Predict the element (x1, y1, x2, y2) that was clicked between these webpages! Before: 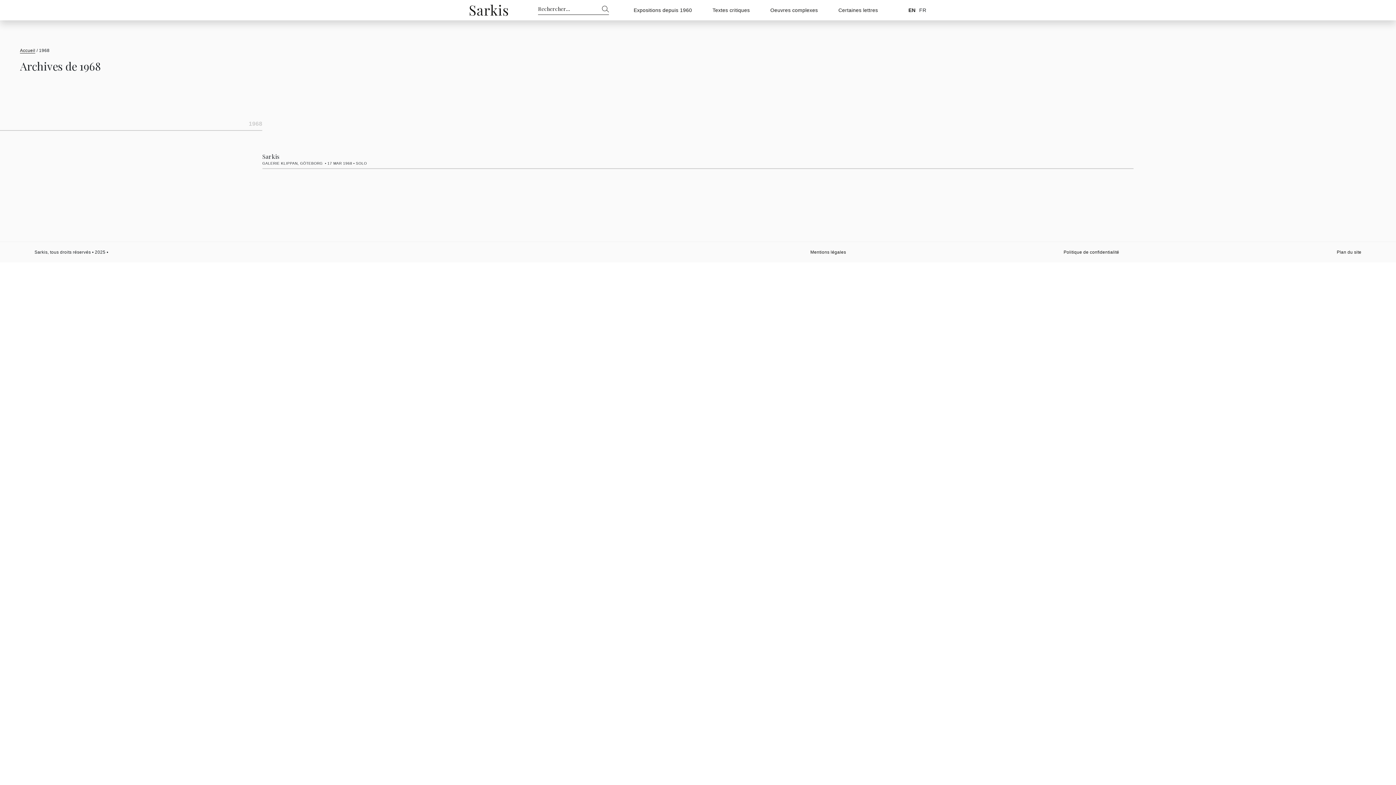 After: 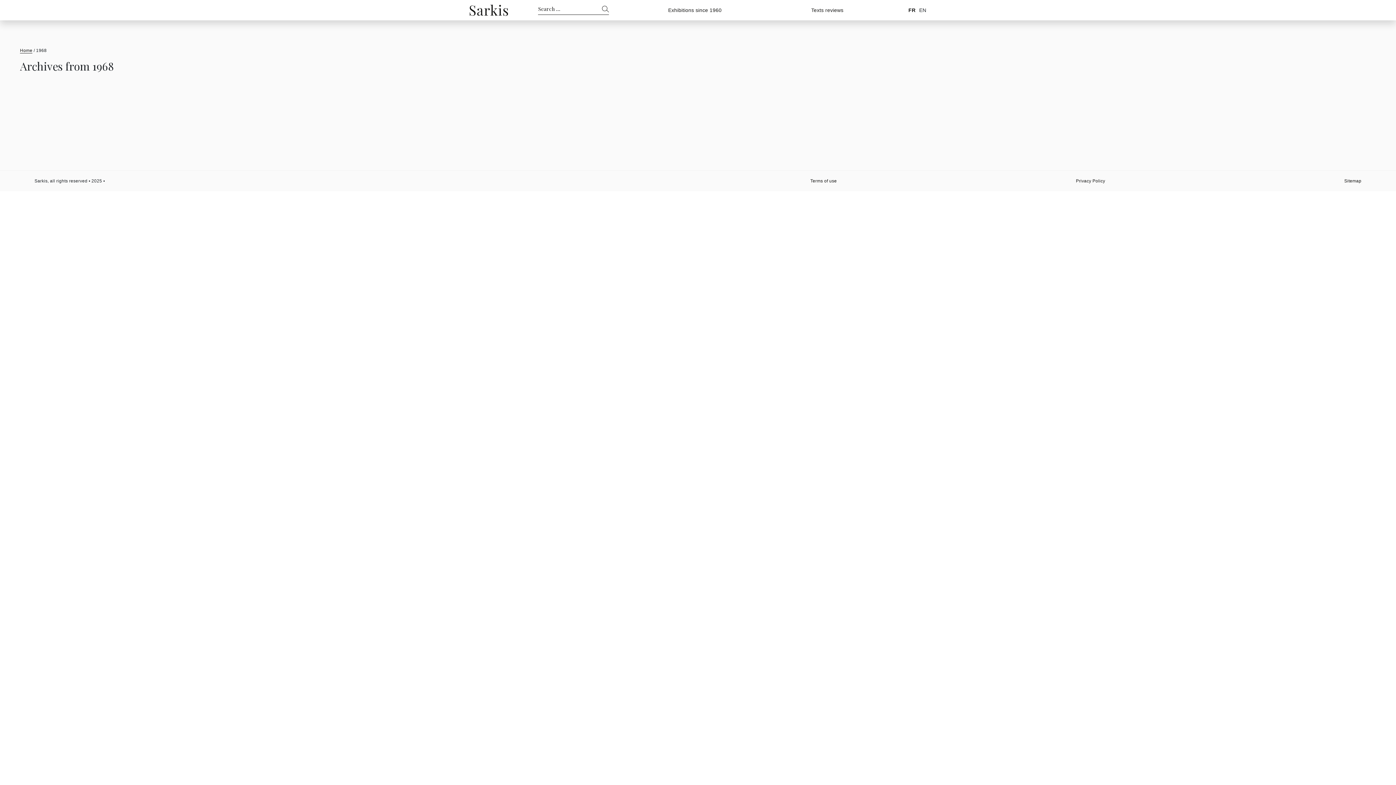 Action: label: EN bbox: (908, 7, 915, 12)